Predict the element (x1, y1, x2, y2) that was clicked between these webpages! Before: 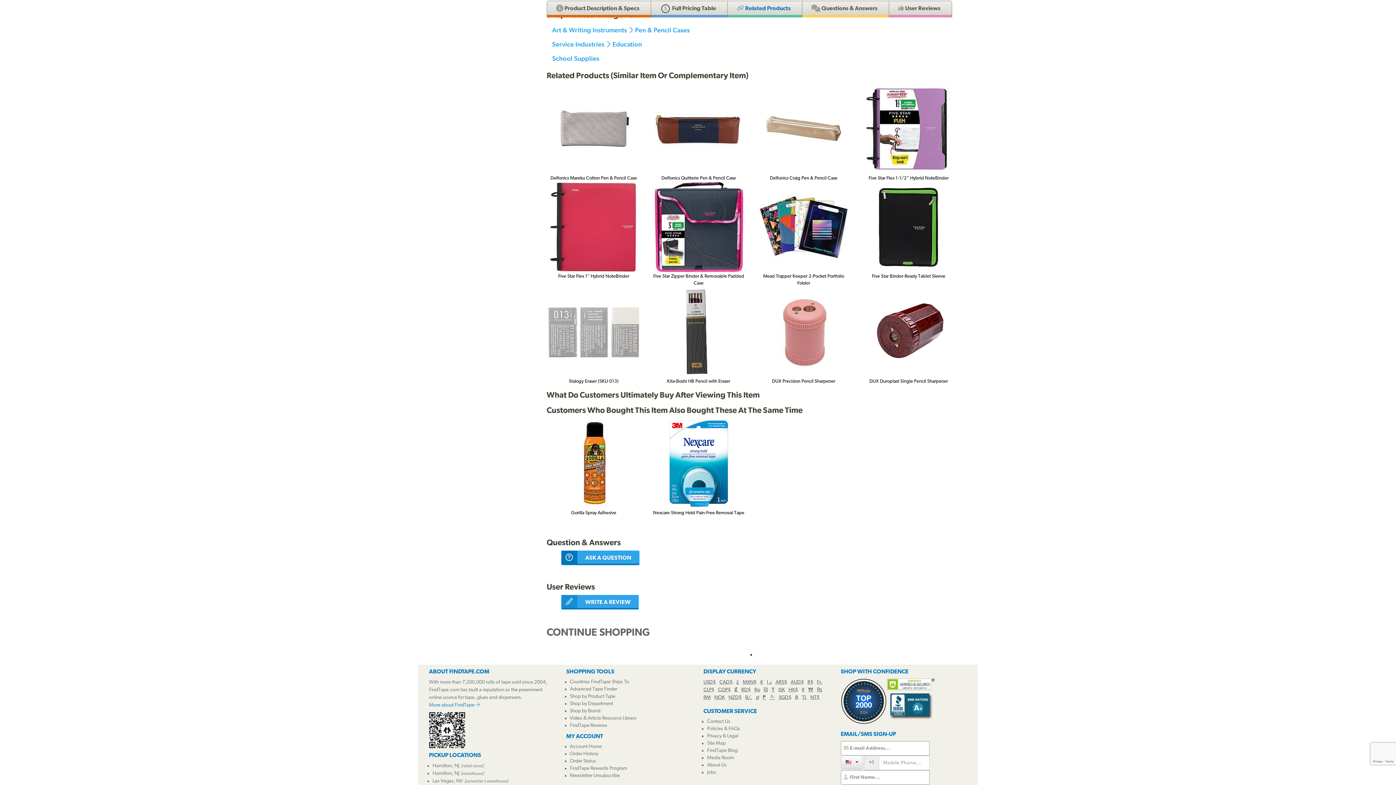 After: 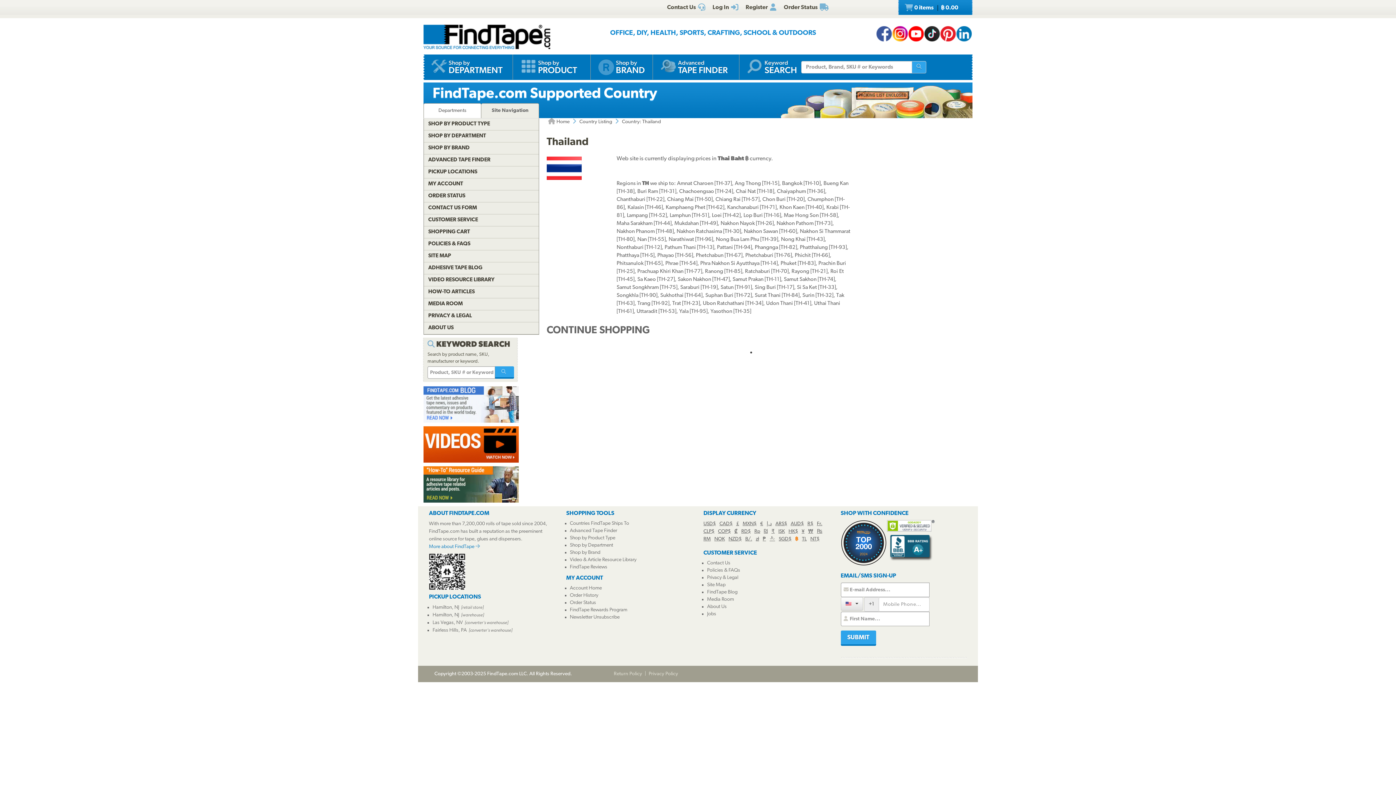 Action: bbox: (795, 695, 798, 700) label: ฿